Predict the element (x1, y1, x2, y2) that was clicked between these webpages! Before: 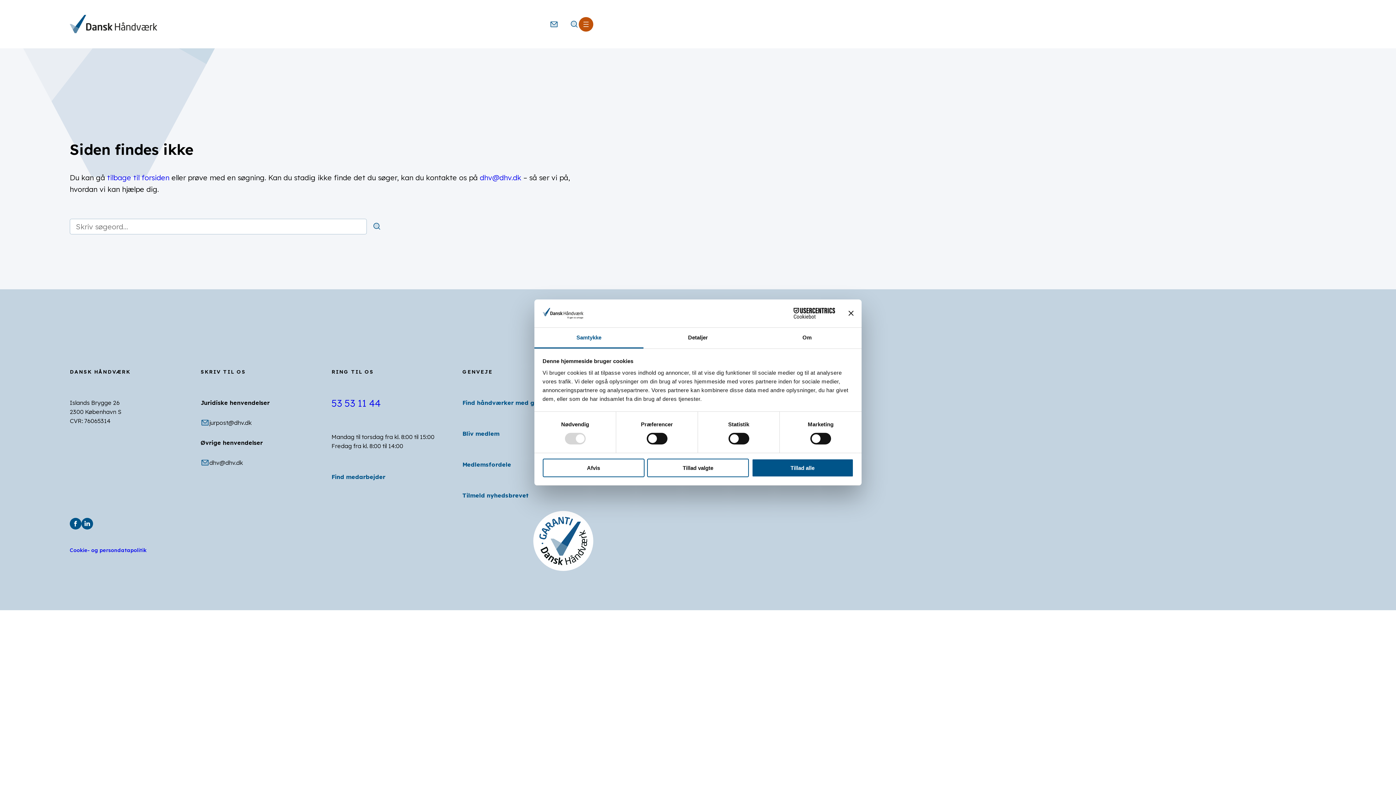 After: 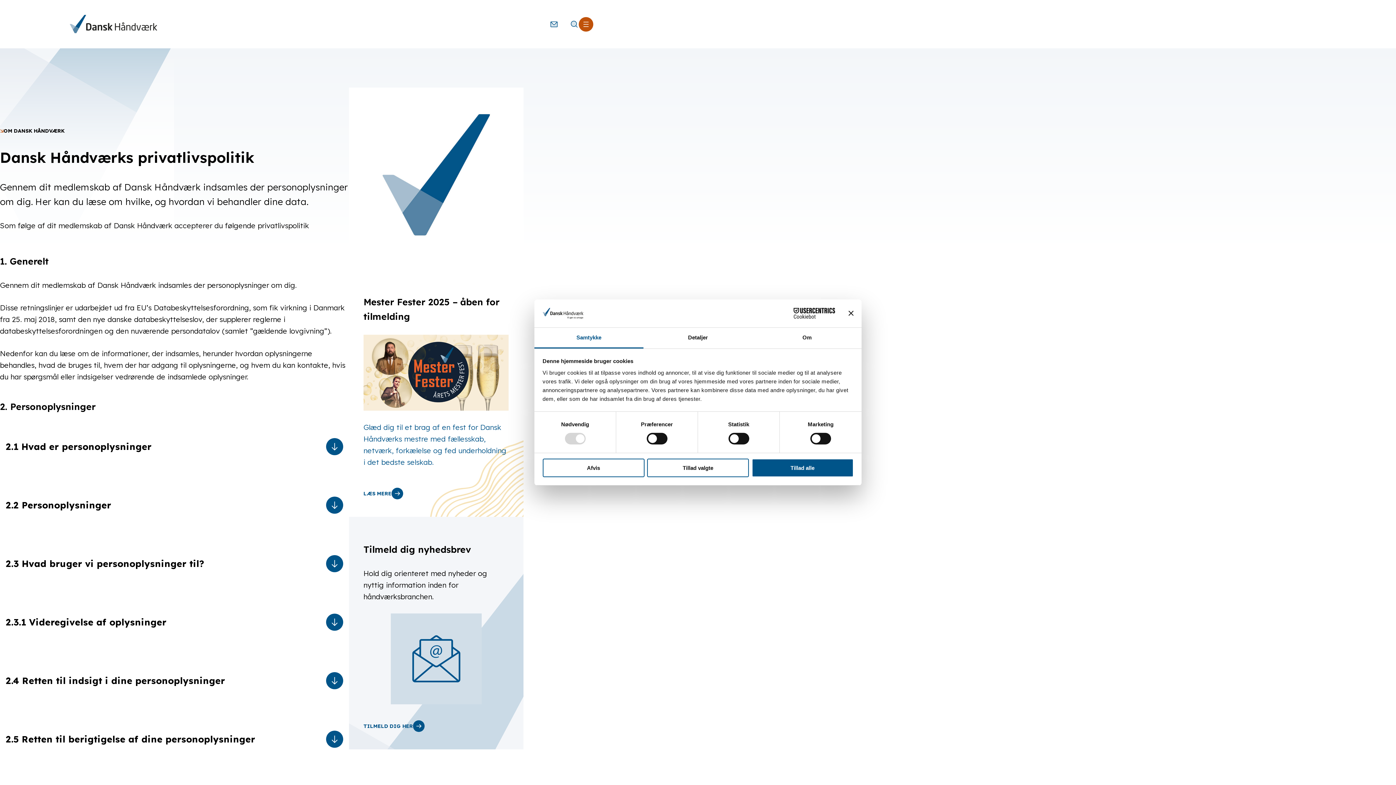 Action: label: Cookie- og persondatapolitik bbox: (69, 547, 146, 553)